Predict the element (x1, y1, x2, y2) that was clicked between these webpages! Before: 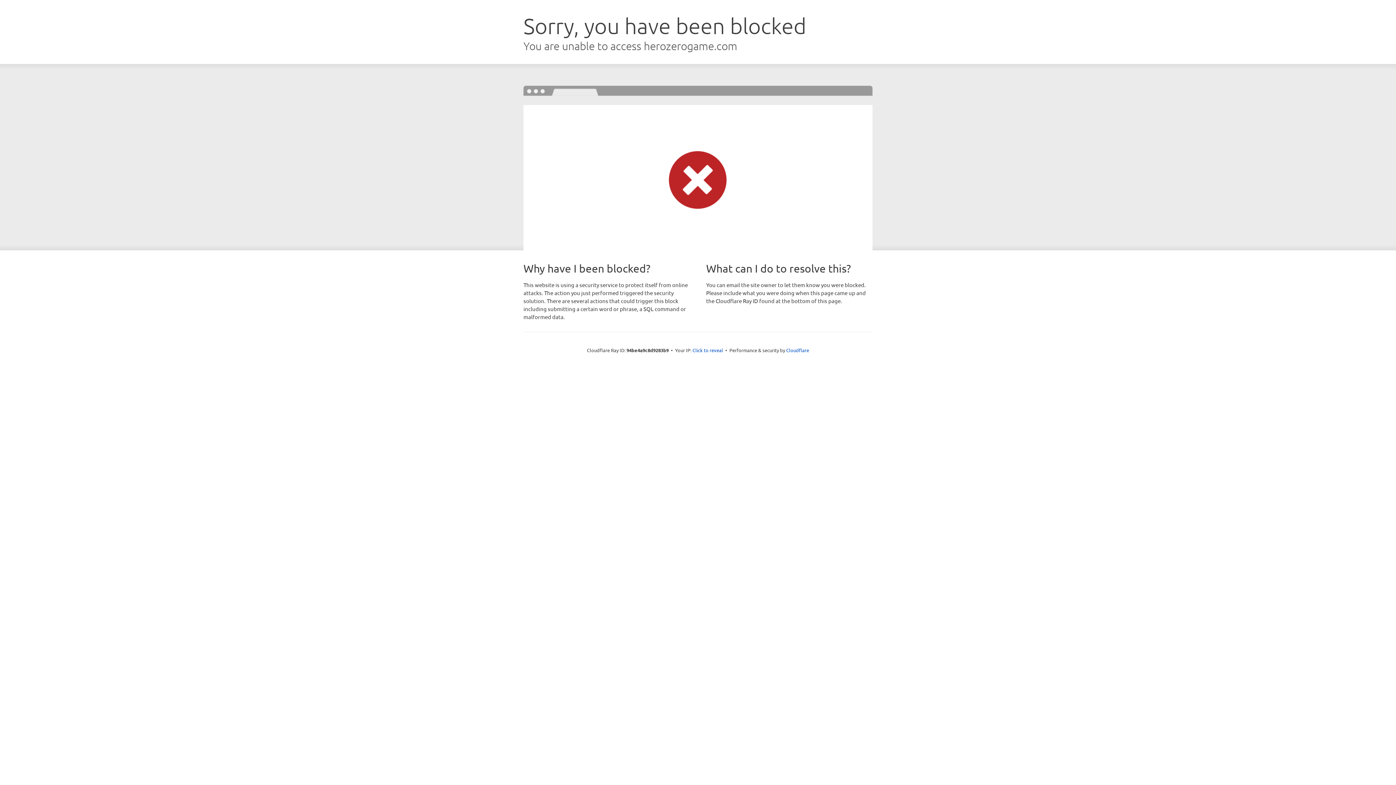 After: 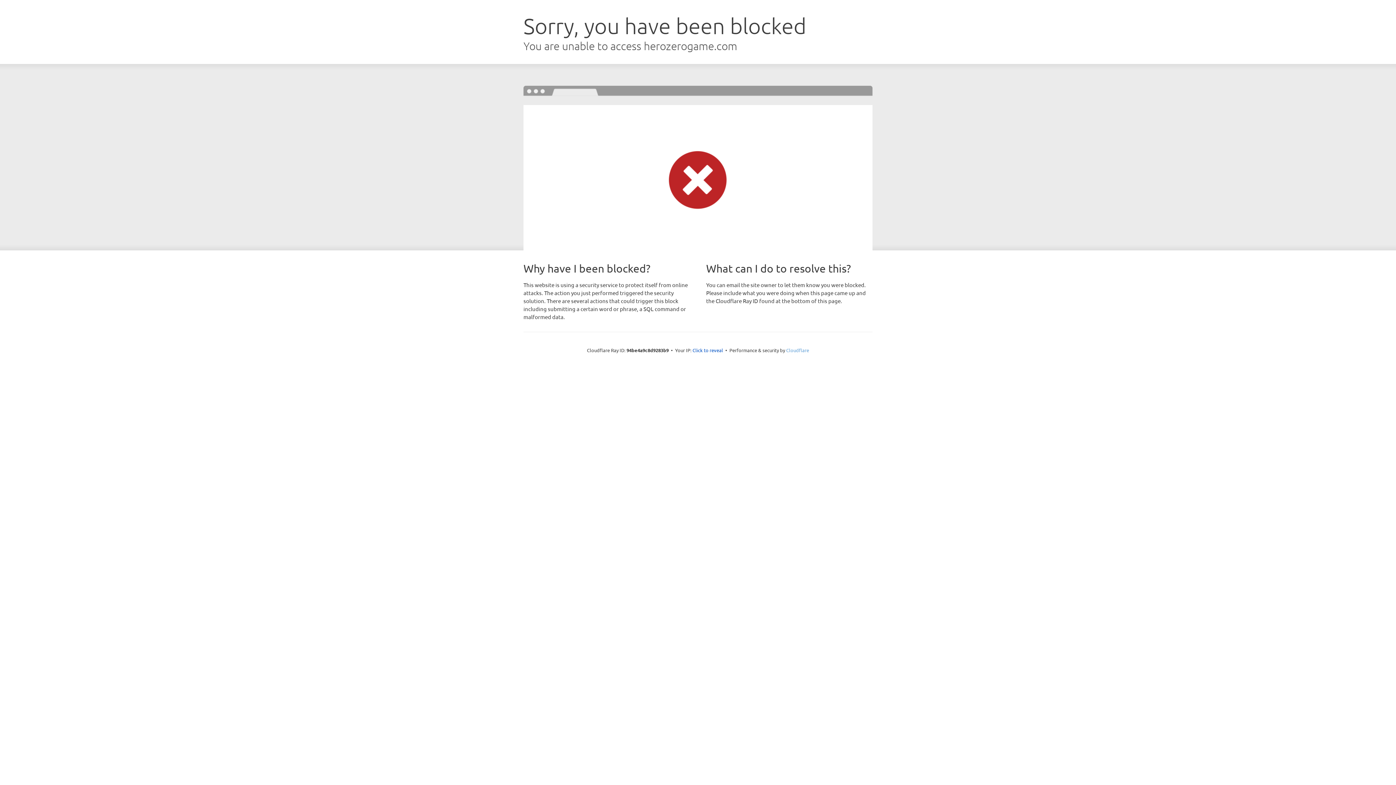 Action: label: Cloudflare bbox: (786, 347, 809, 353)